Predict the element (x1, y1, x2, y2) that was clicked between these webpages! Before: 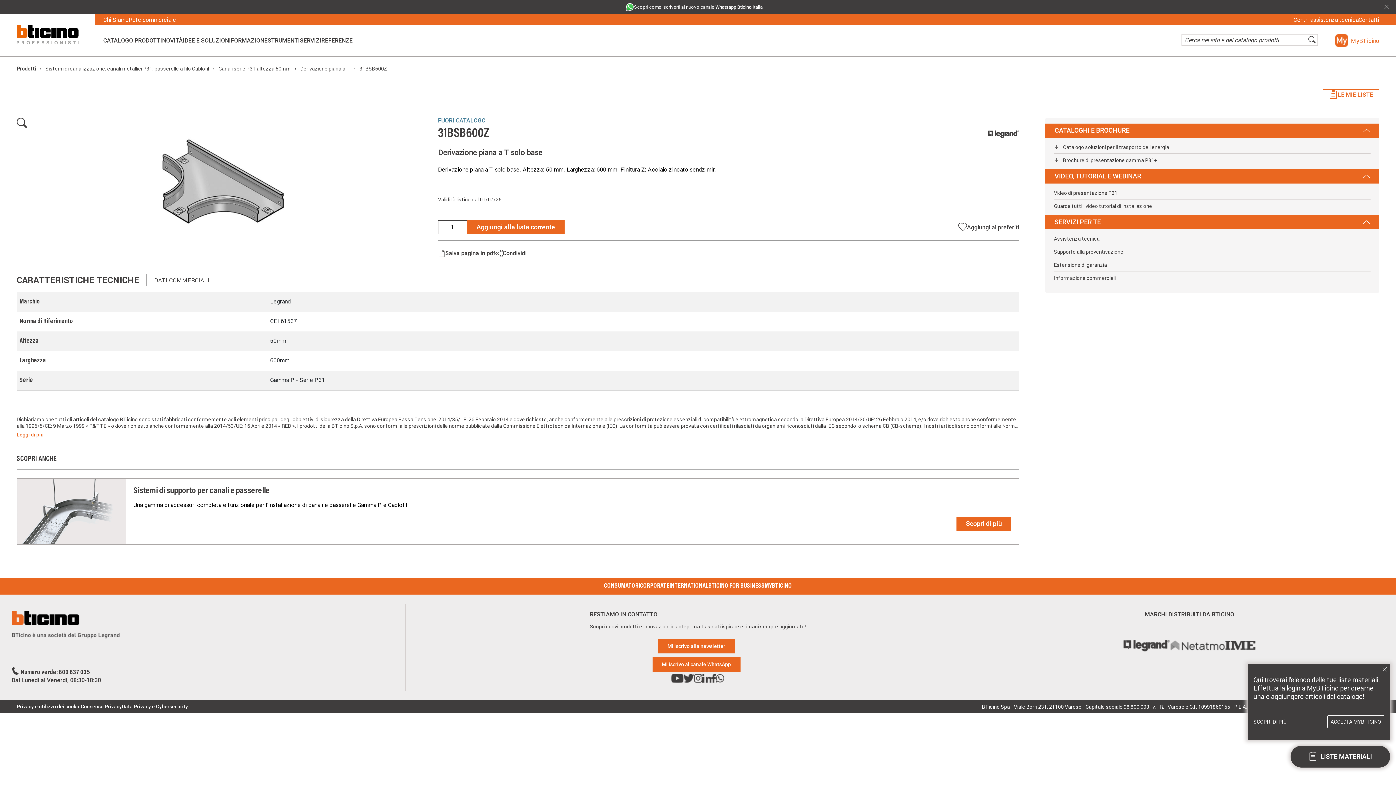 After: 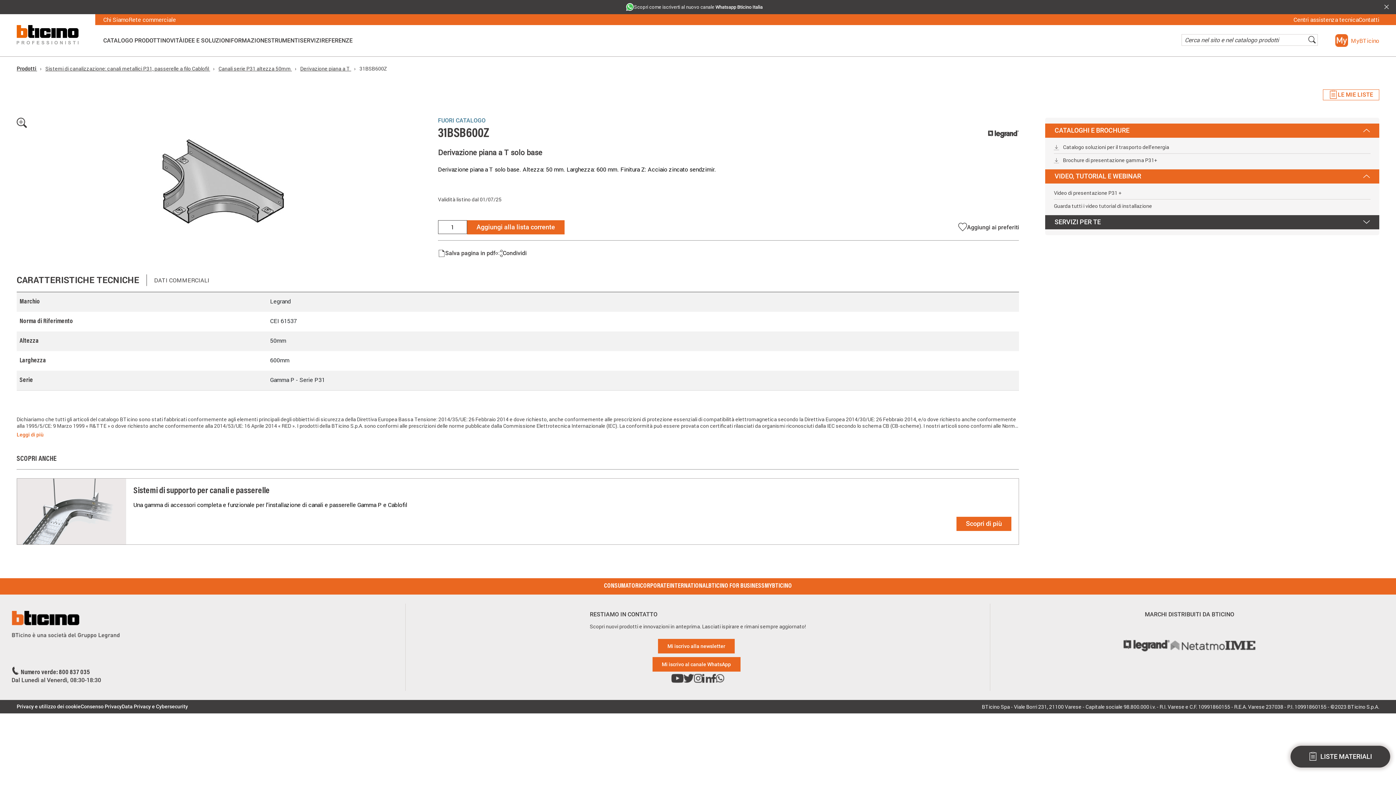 Action: label: SERVIZI PER TE bbox: (1045, 215, 1379, 229)